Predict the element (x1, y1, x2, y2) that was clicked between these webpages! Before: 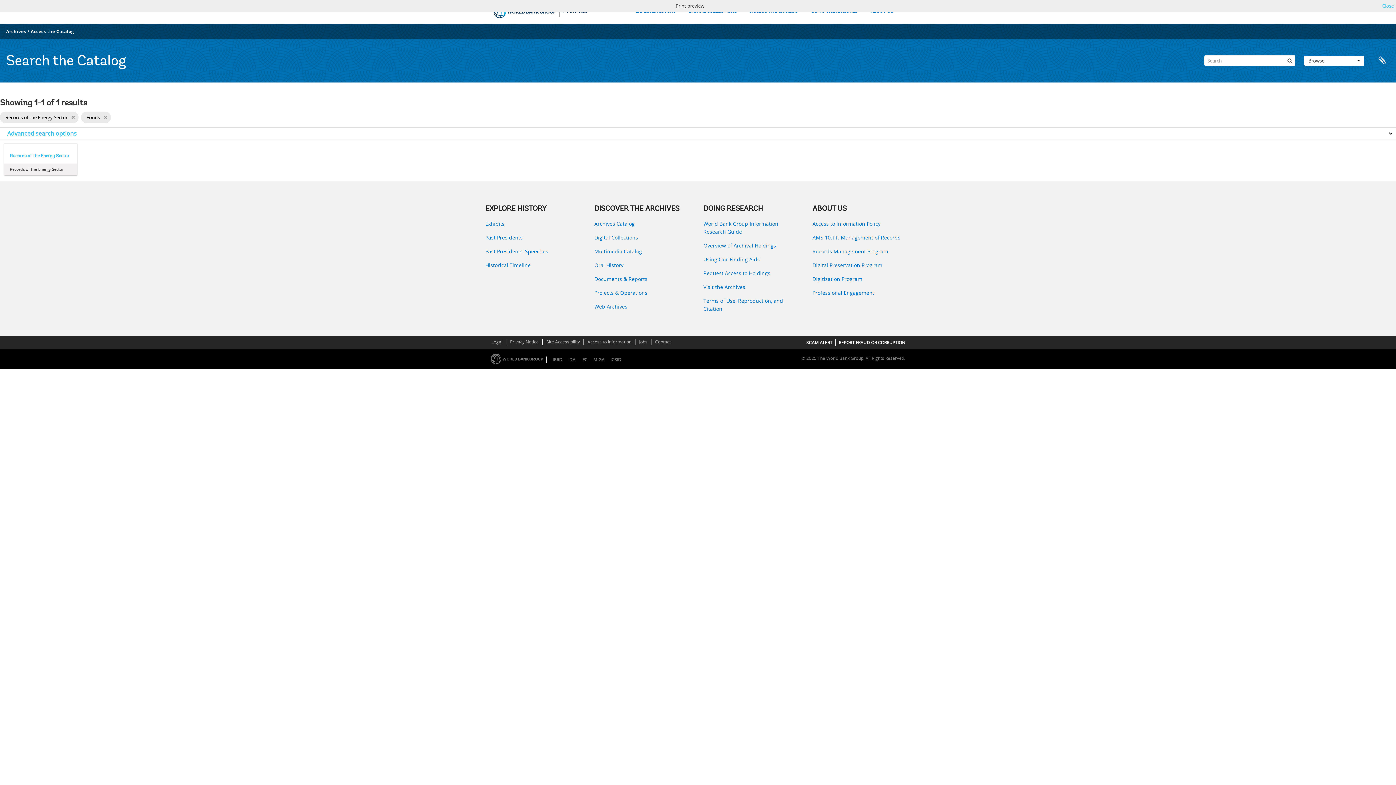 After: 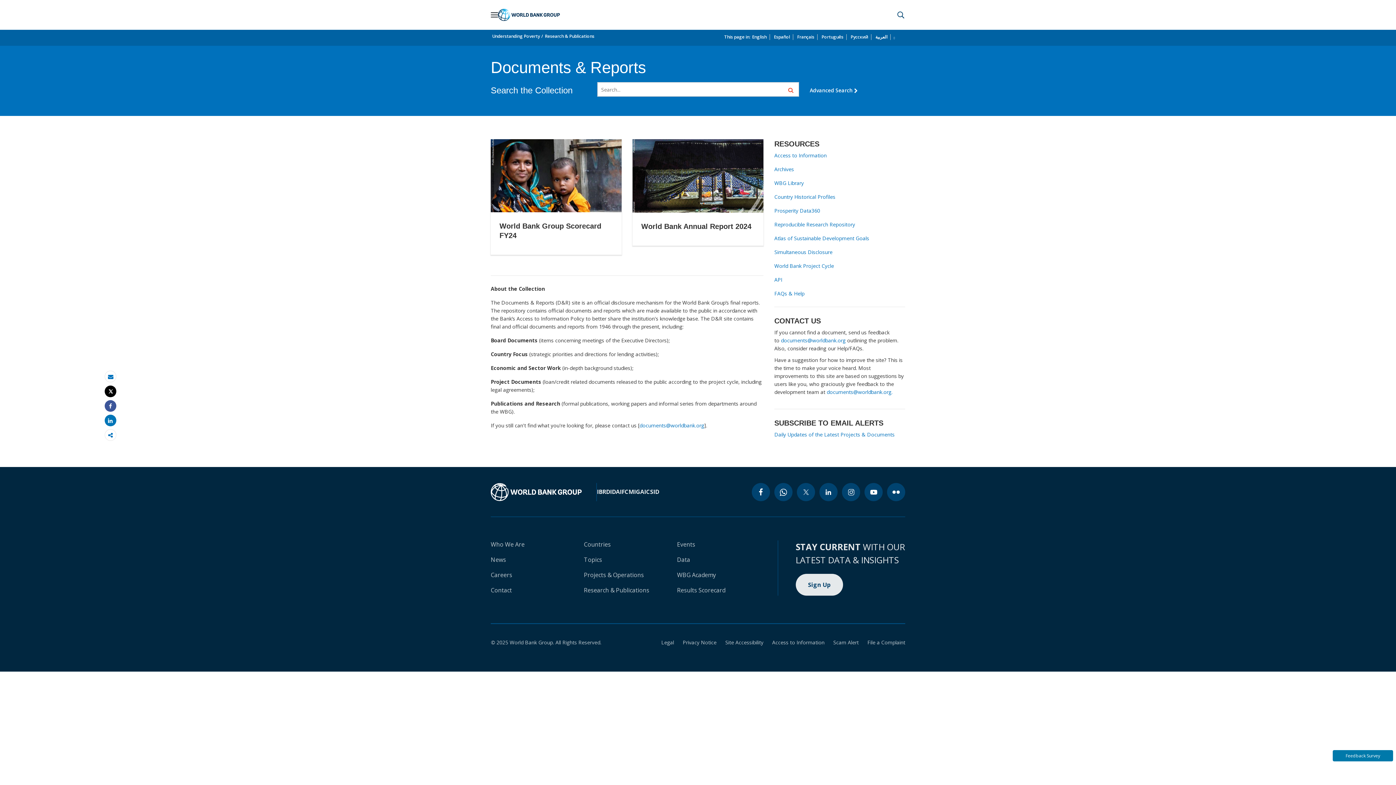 Action: bbox: (594, 275, 692, 283) label: Documents & Reports